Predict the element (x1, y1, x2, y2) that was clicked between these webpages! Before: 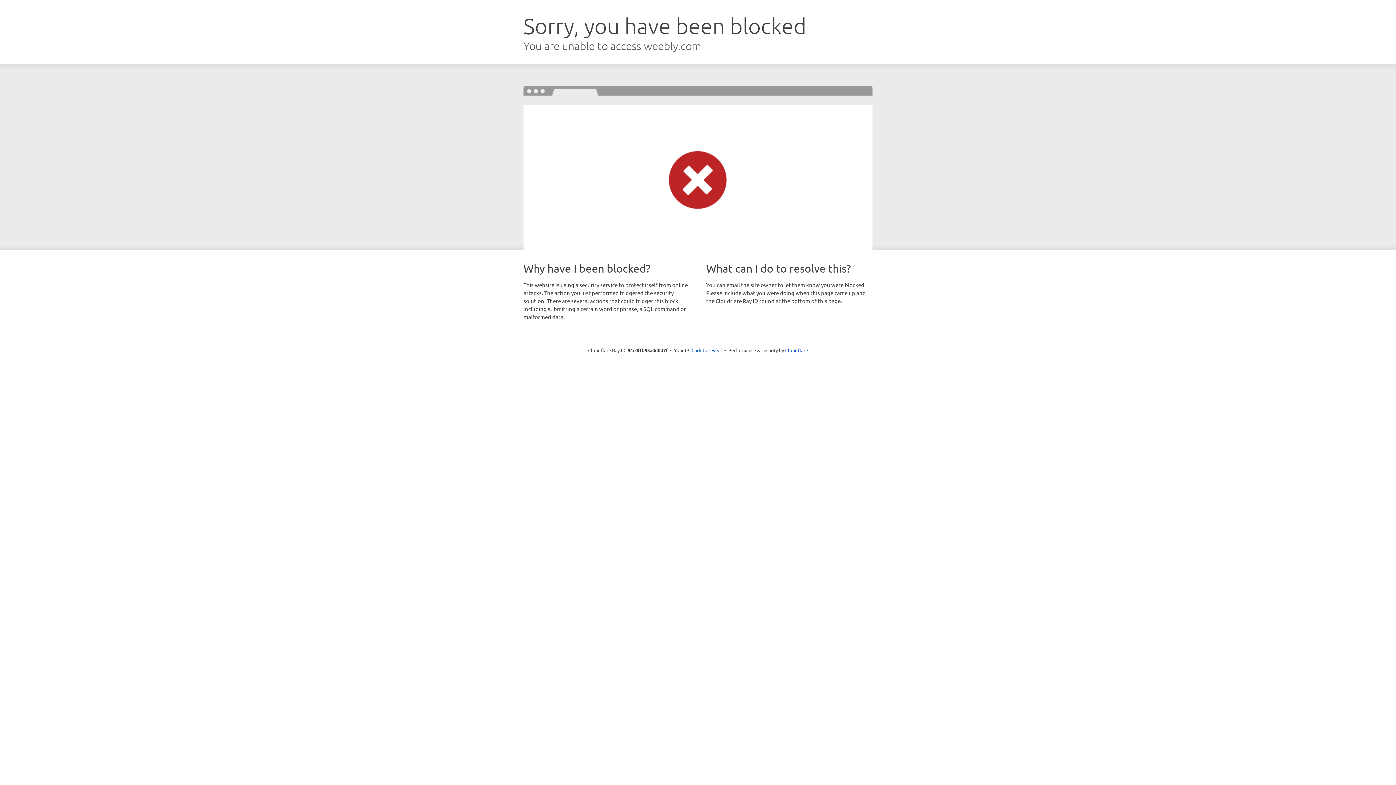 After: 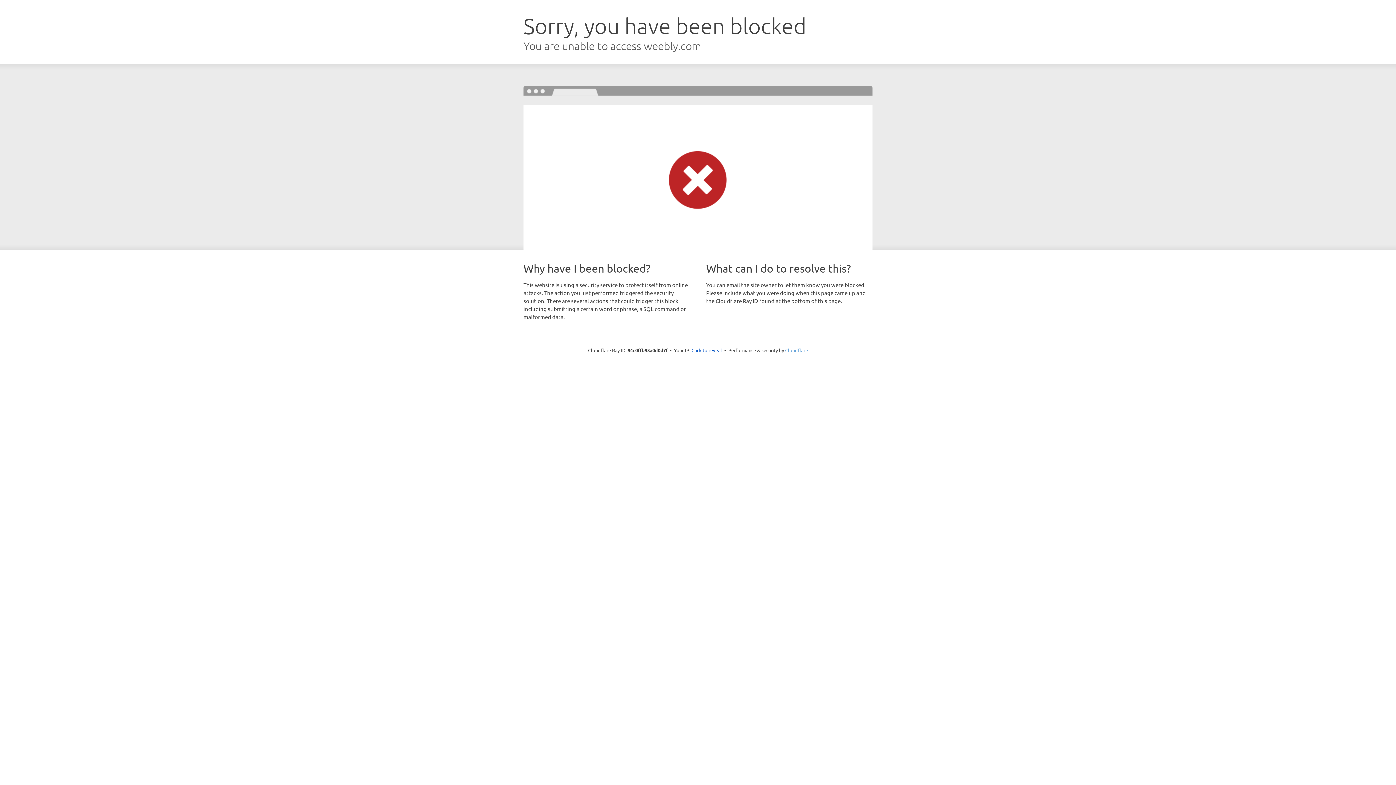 Action: bbox: (785, 347, 808, 353) label: Cloudflare